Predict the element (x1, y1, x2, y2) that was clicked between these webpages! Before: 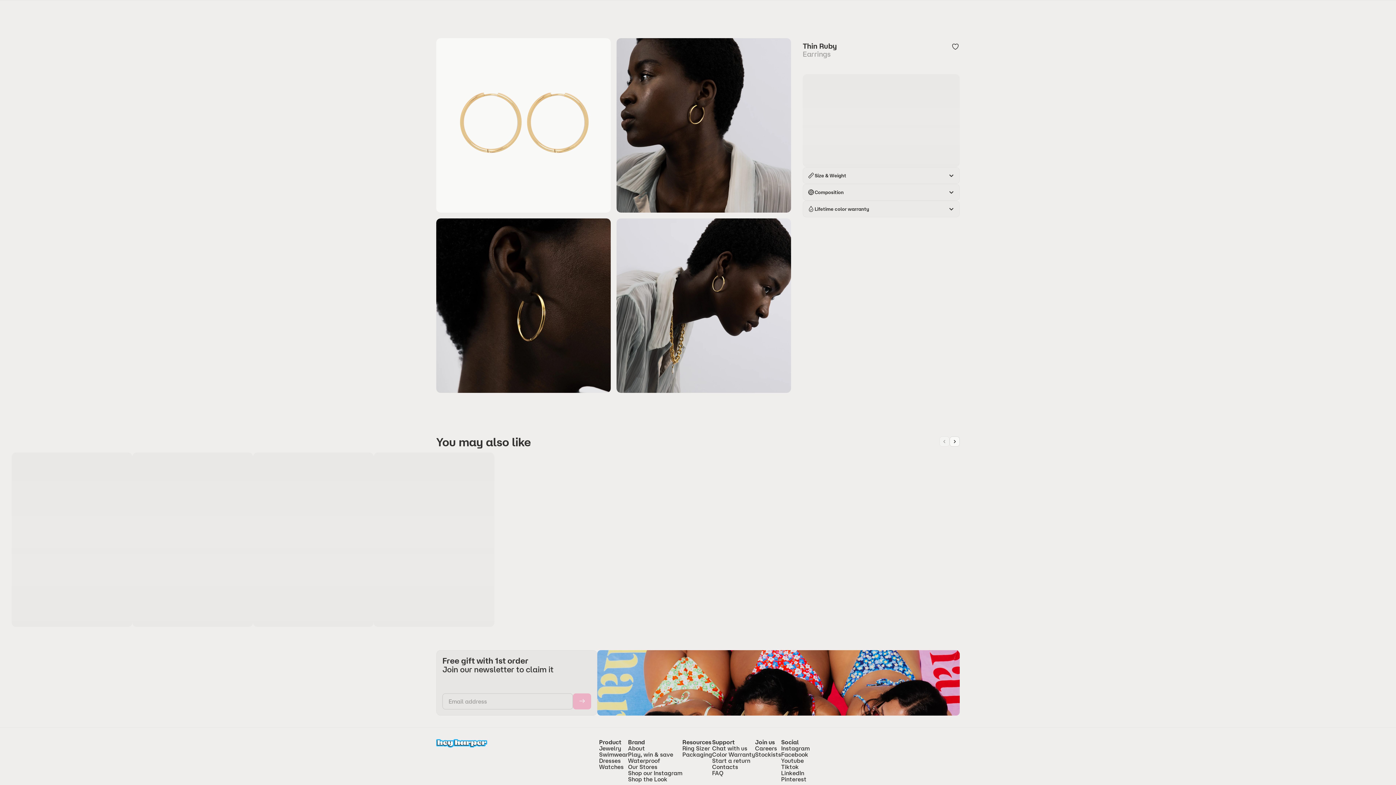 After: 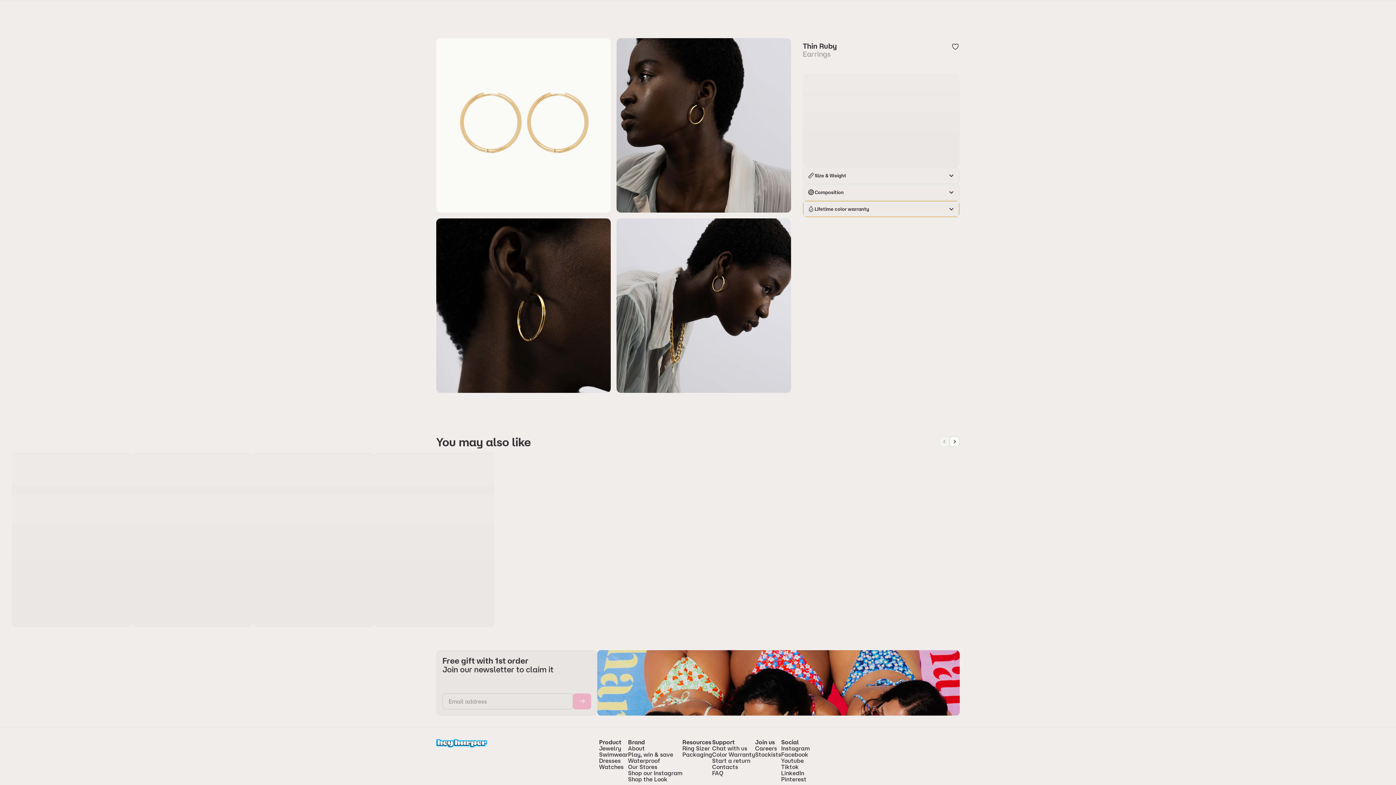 Action: label: accordion bbox: (803, 201, 959, 217)